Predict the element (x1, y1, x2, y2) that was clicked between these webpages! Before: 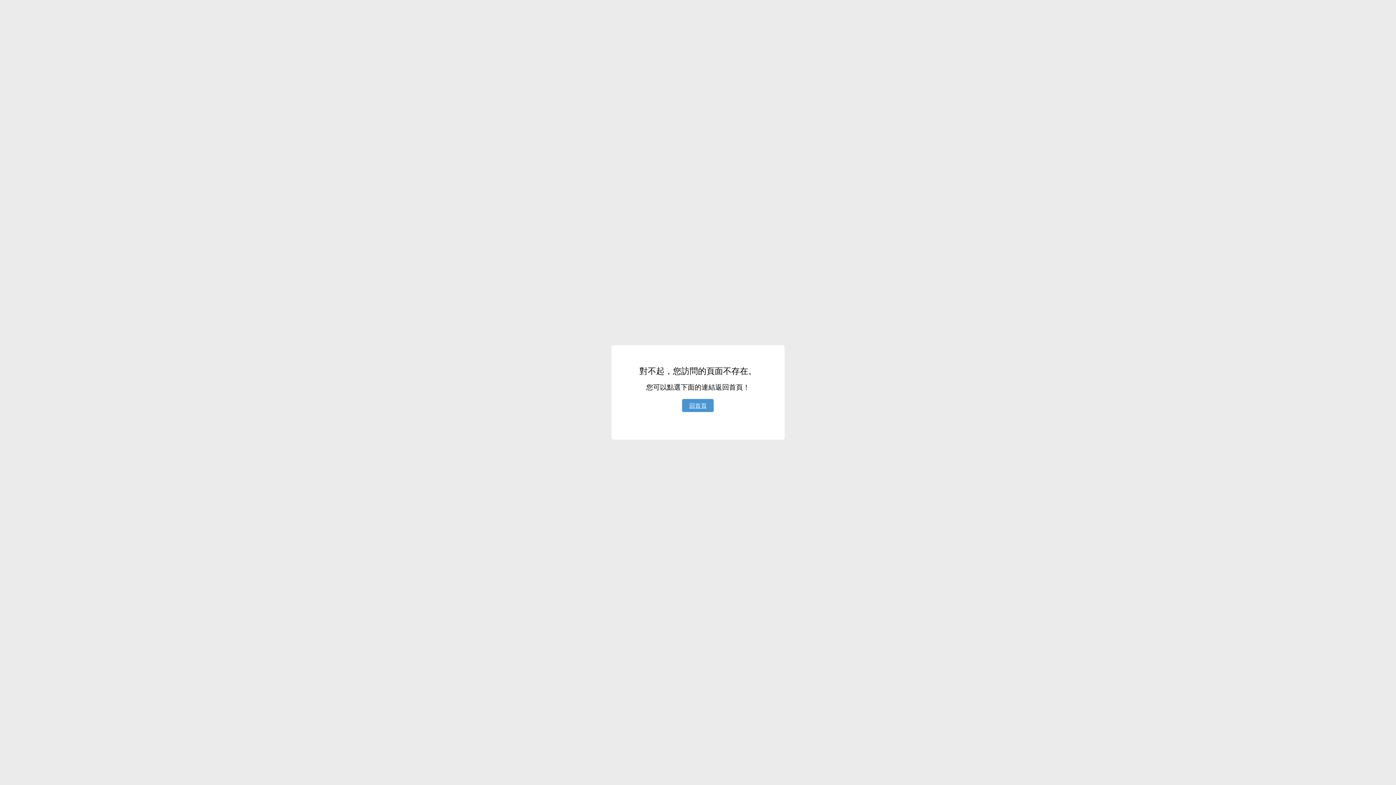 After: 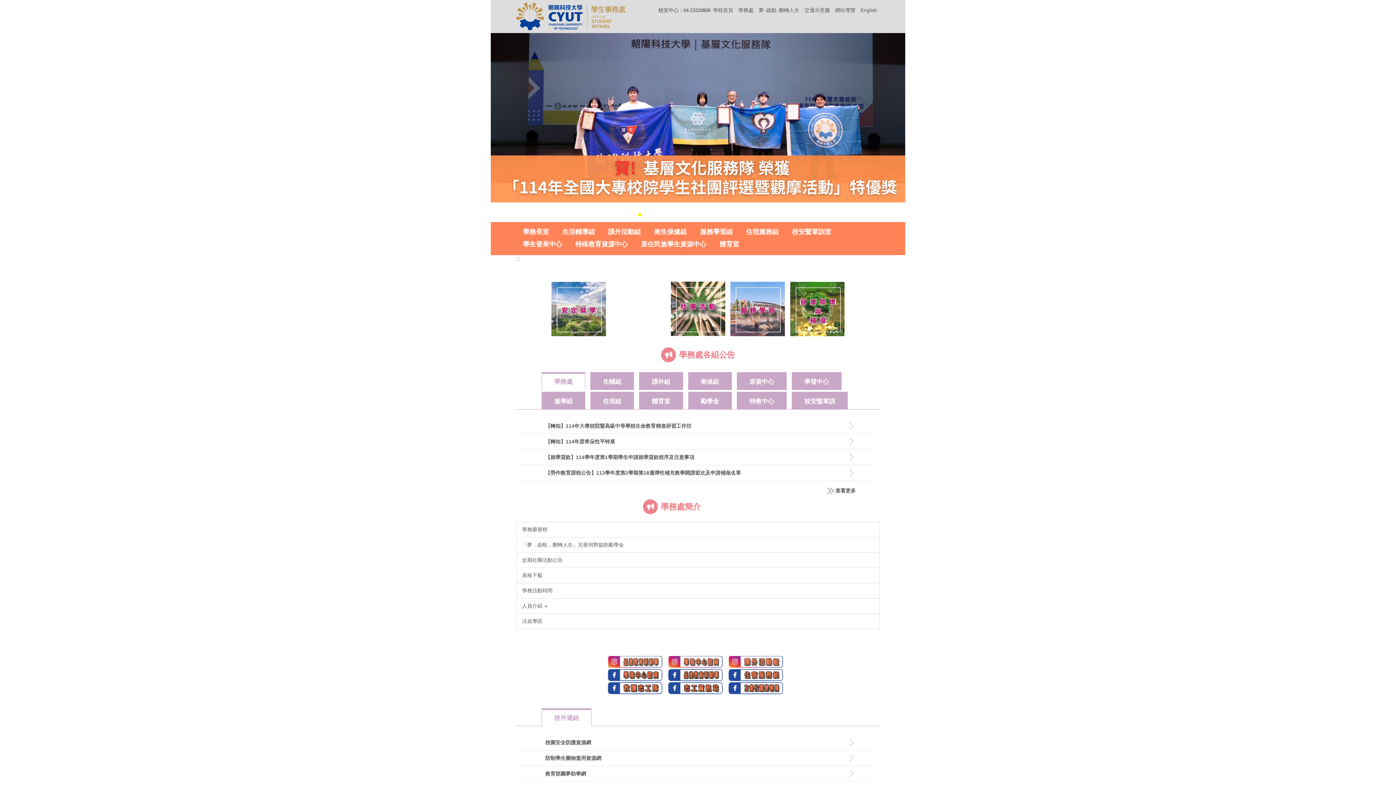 Action: label: 回首頁 bbox: (682, 399, 713, 412)